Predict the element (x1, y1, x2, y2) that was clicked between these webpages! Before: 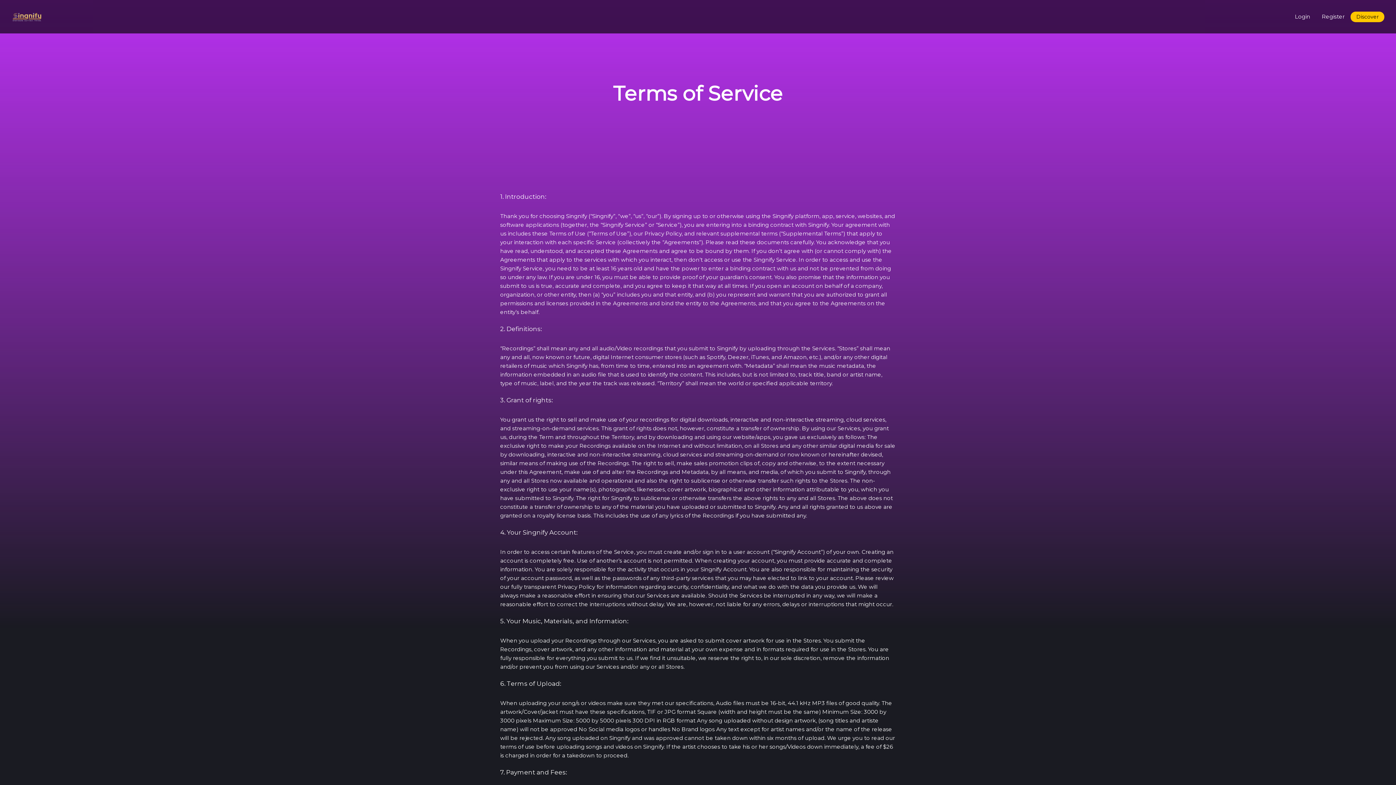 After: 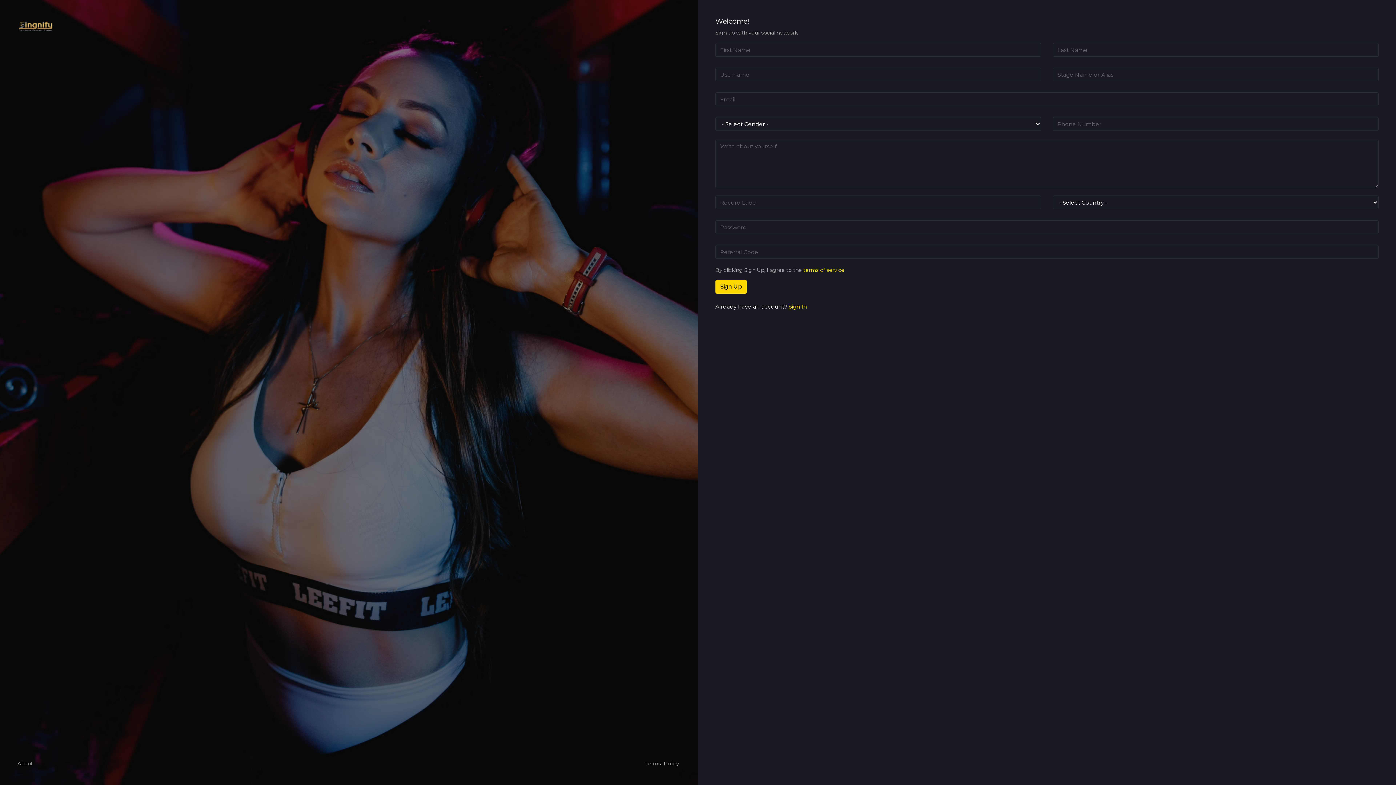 Action: label: Register bbox: (1316, 9, 1350, 24)